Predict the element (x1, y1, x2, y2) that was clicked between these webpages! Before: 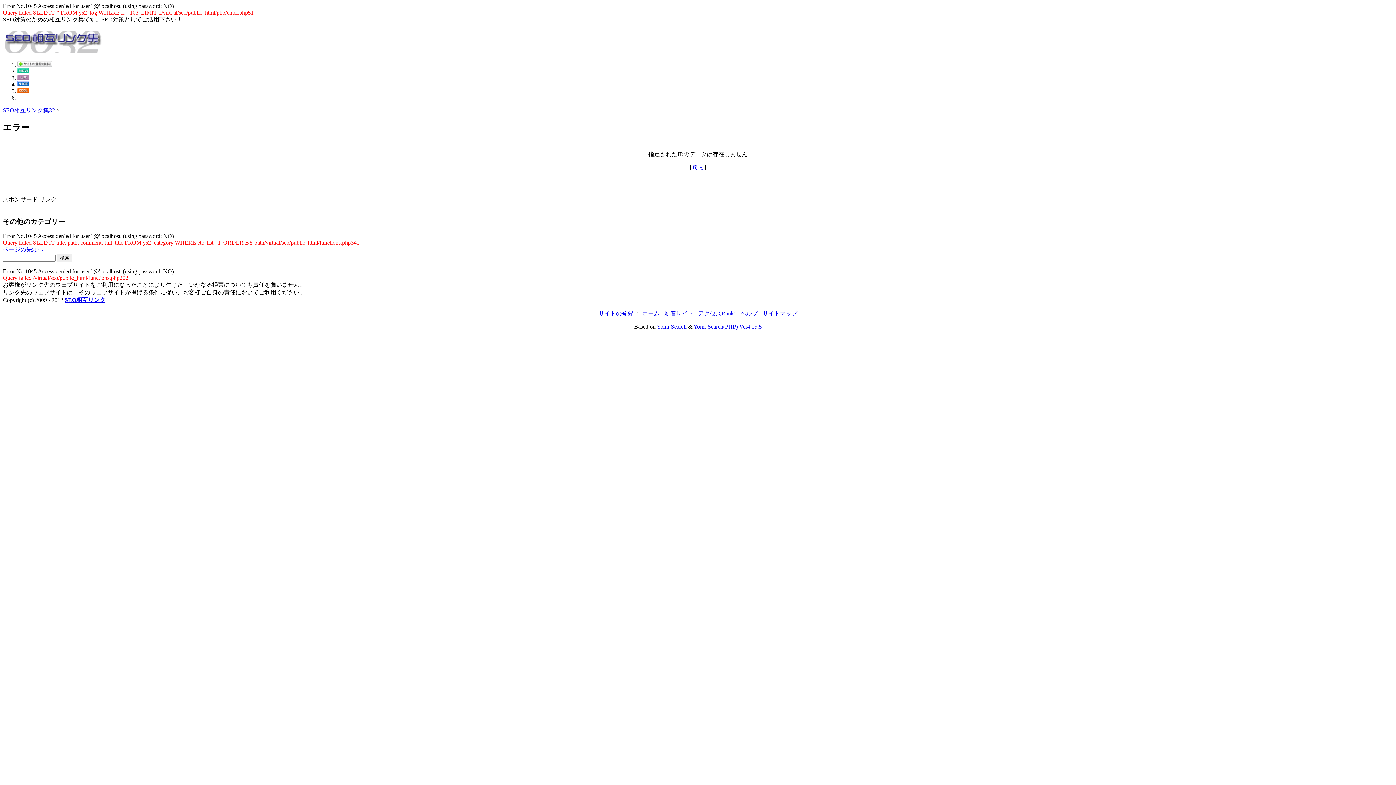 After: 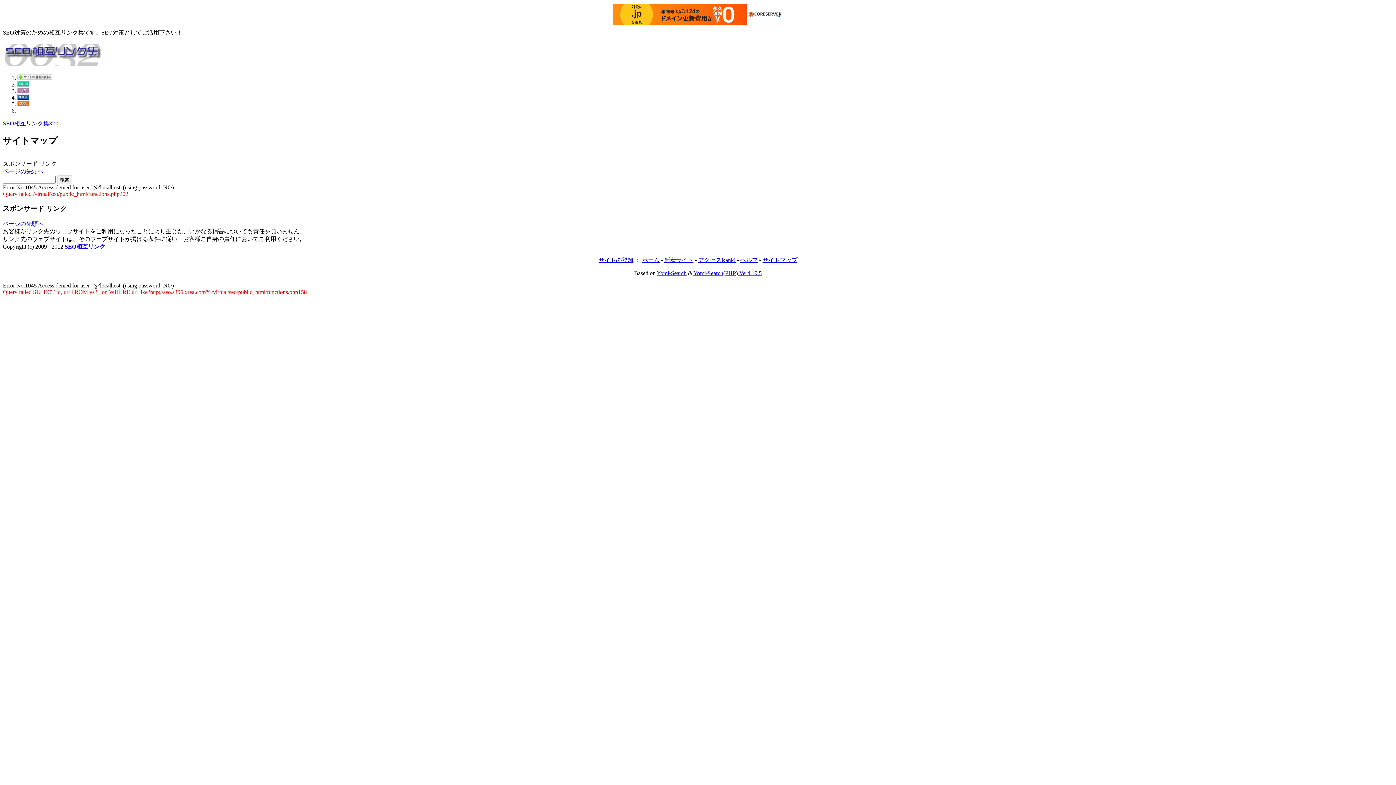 Action: bbox: (762, 310, 797, 316) label: サイトマップ